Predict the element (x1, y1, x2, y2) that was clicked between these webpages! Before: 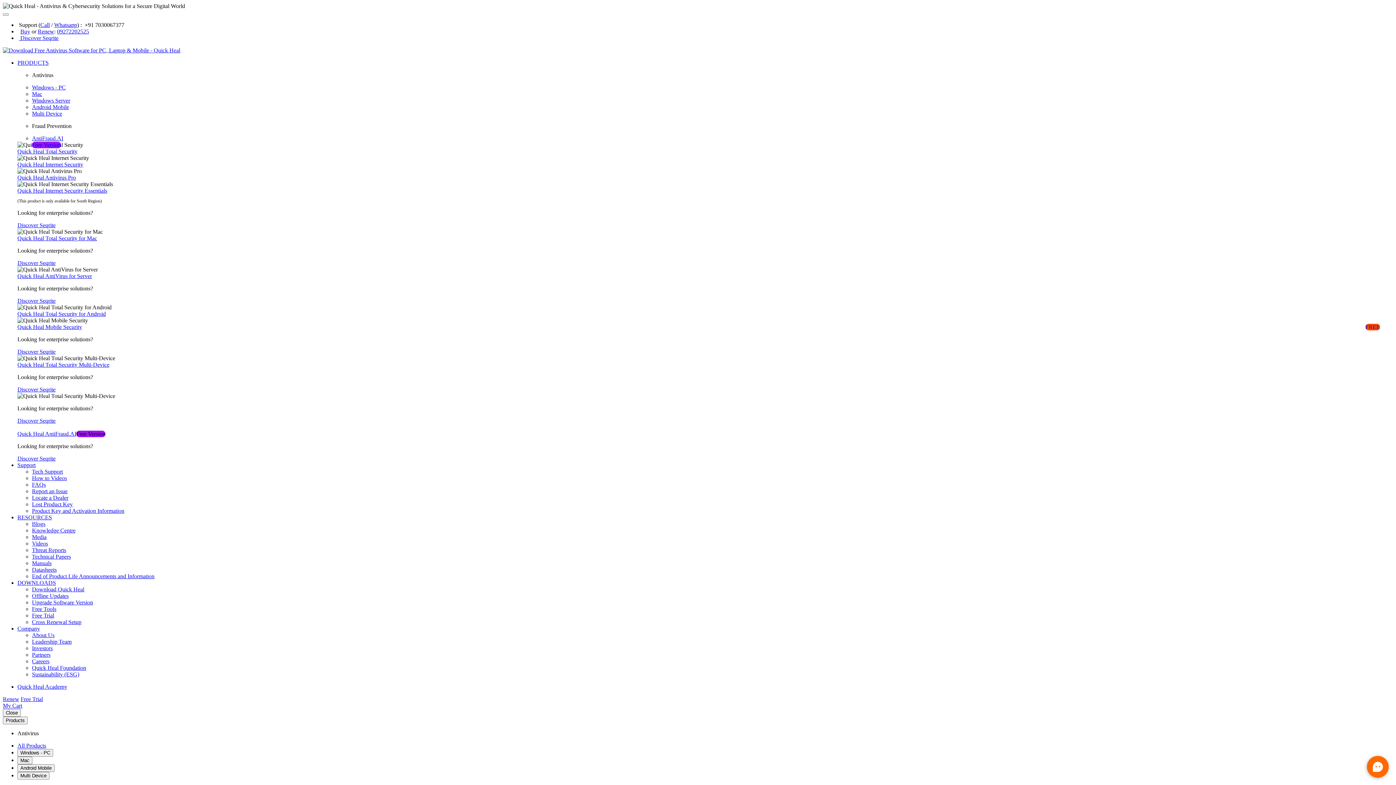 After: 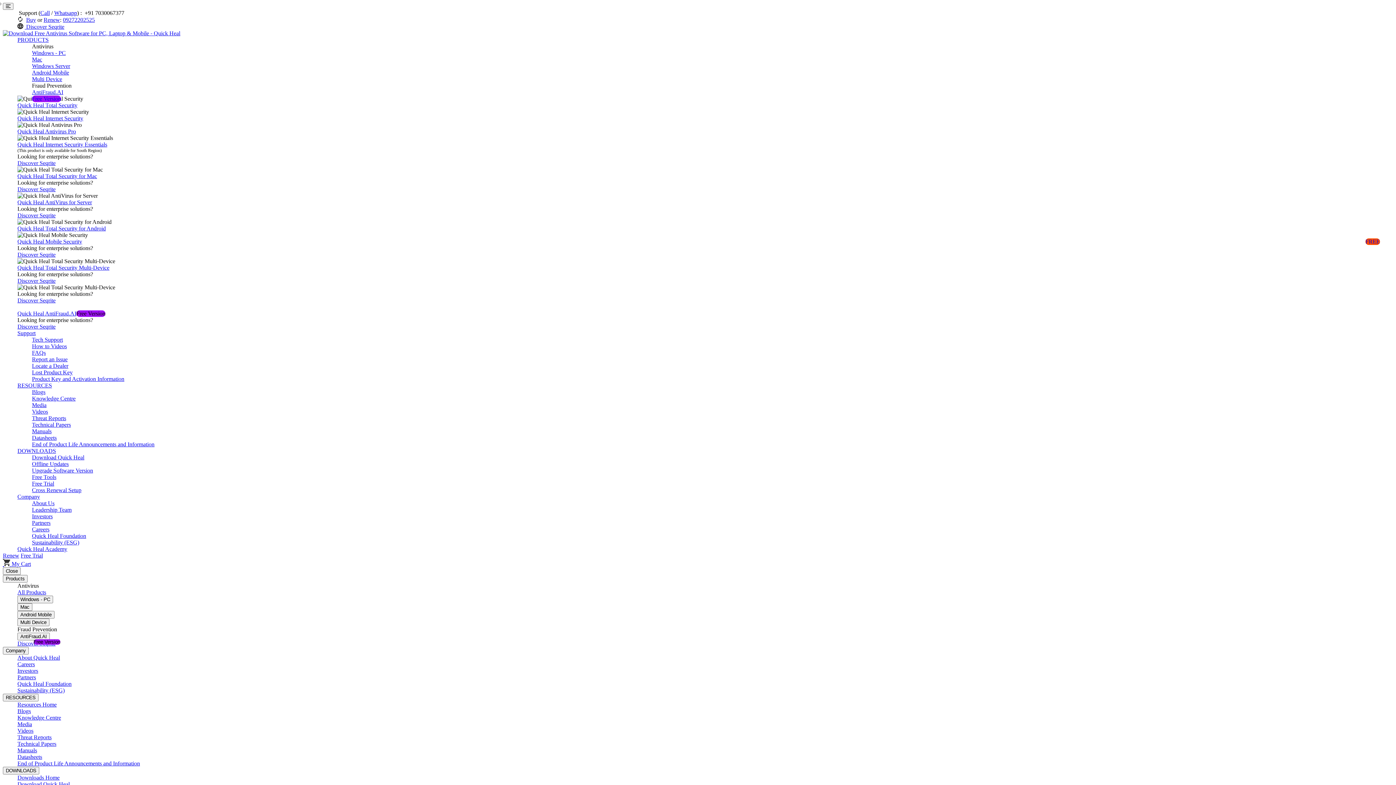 Action: bbox: (17, 59, 48, 65) label: PRODUCTS